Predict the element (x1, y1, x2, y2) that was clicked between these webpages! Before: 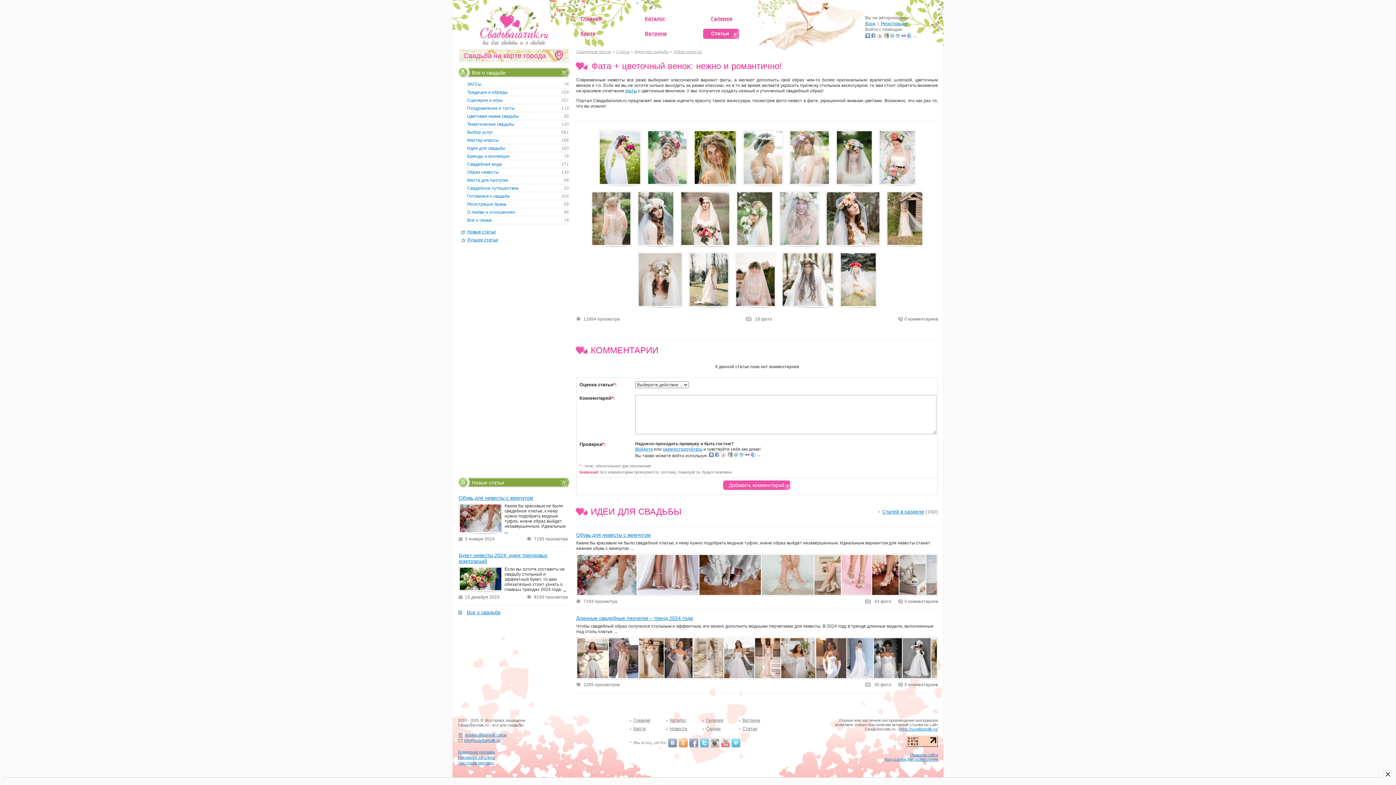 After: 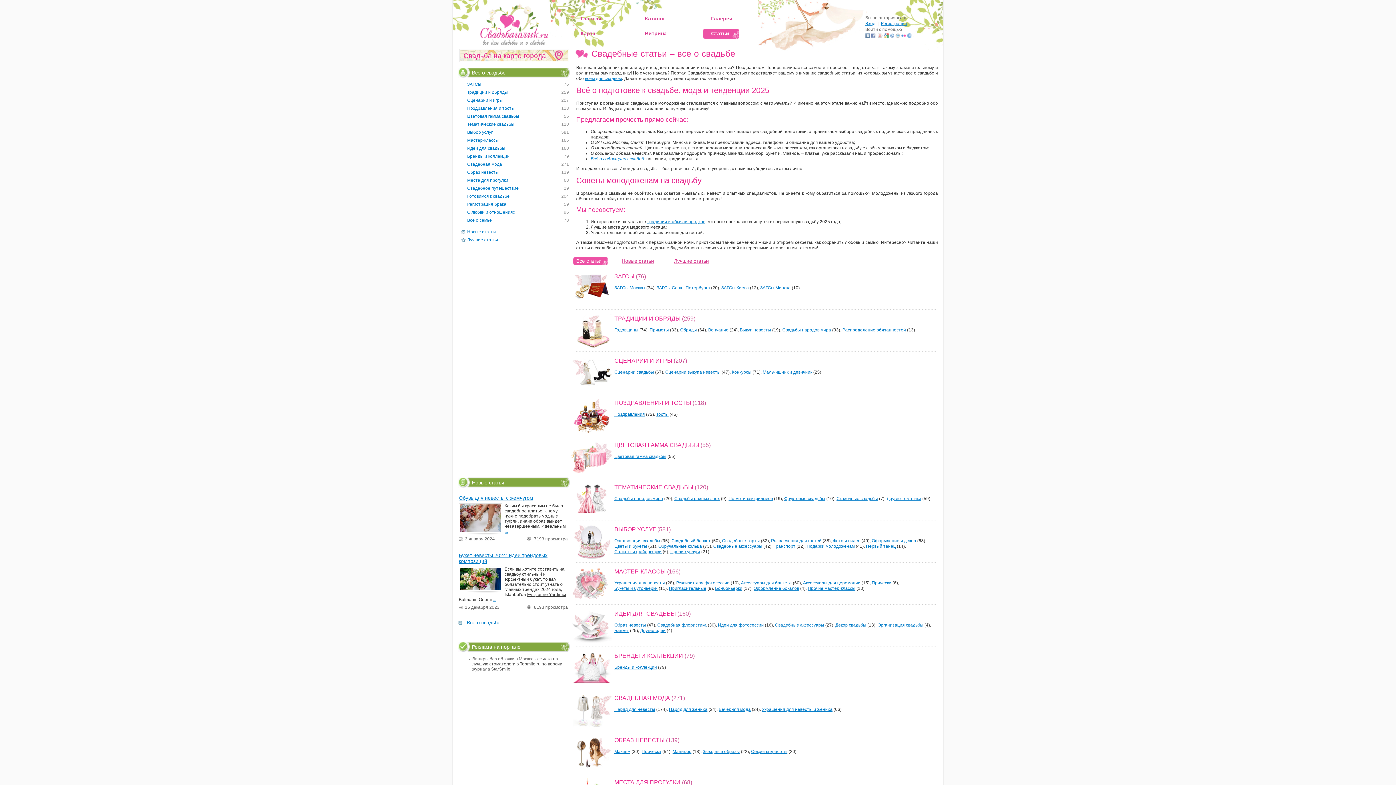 Action: label: Все о свадьбе bbox: (472, 67, 560, 77)